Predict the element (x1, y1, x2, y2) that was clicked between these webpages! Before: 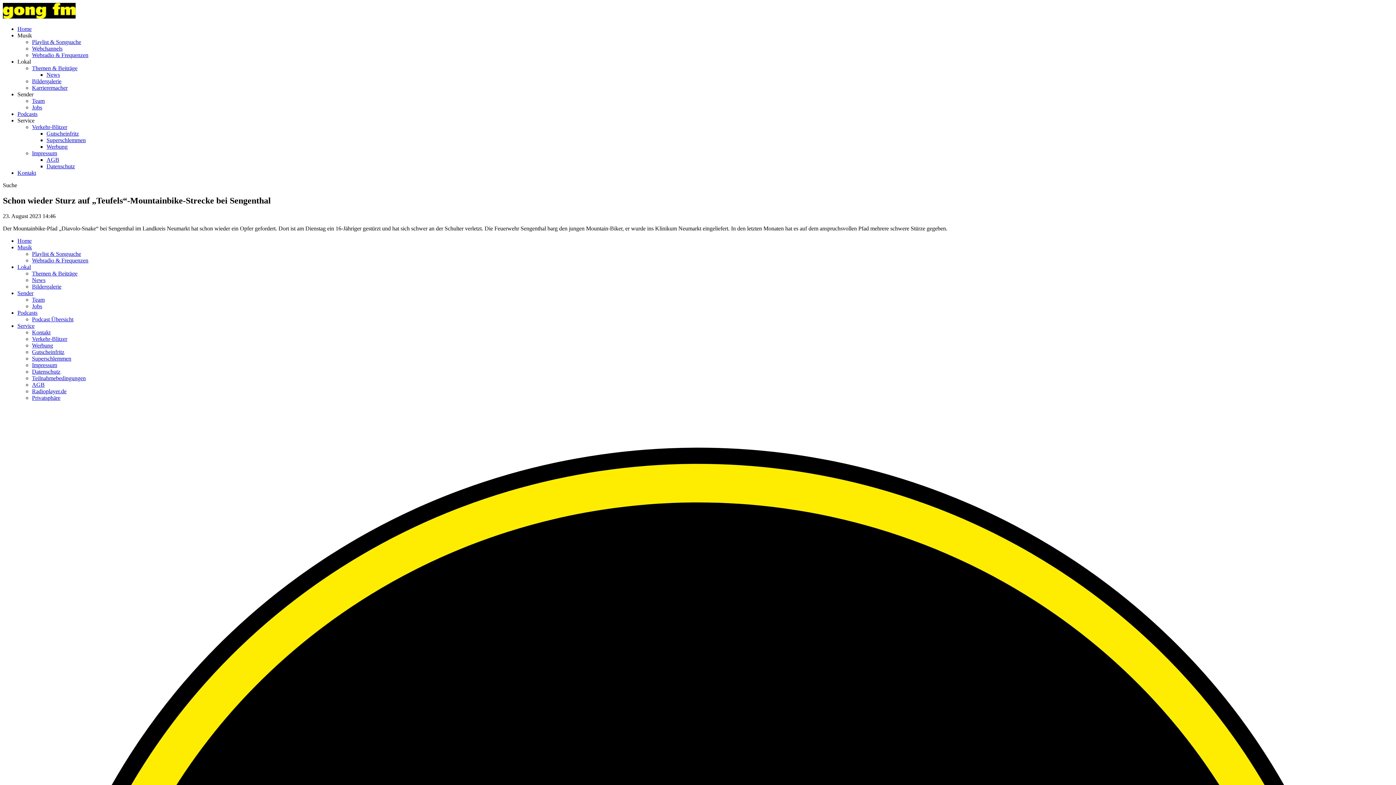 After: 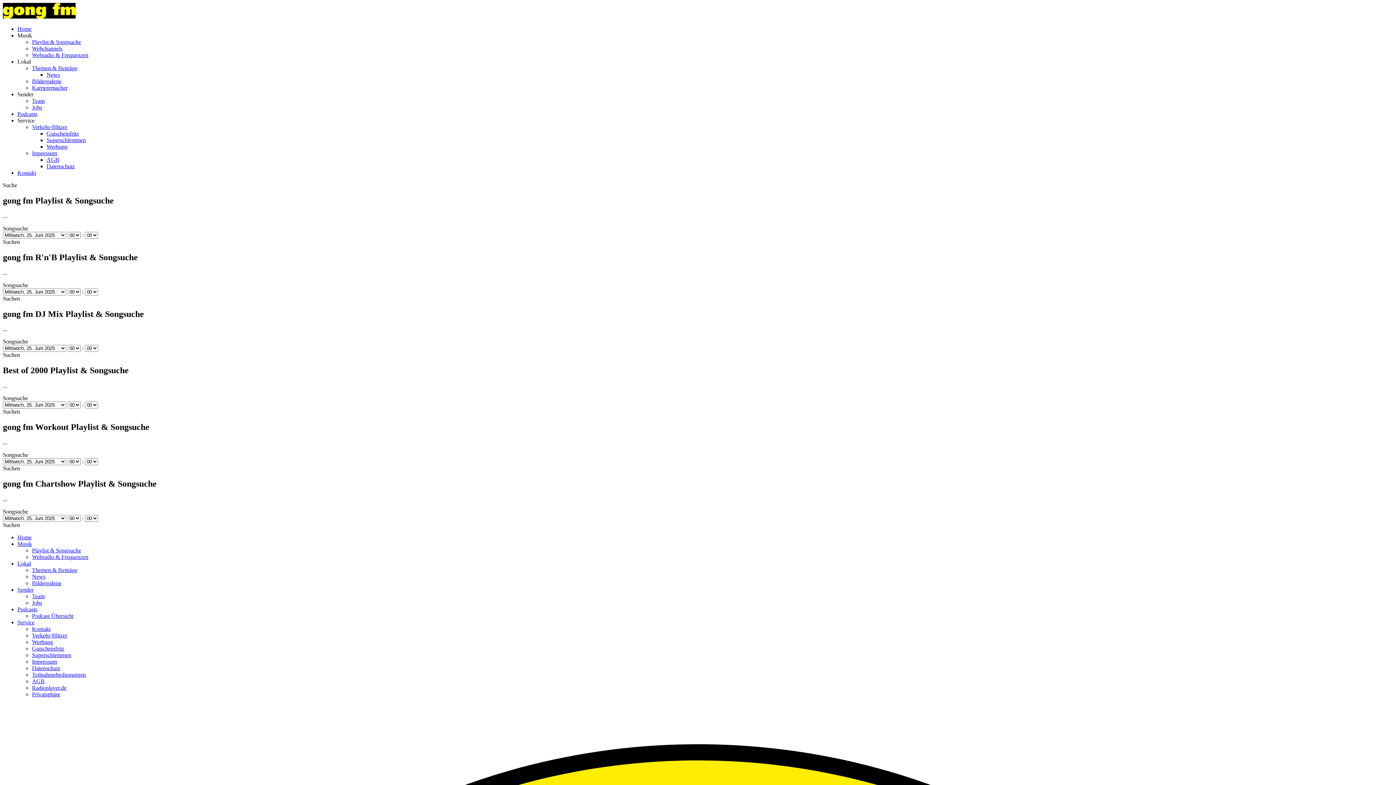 Action: bbox: (32, 38, 81, 45) label: Playlist & Songsuche